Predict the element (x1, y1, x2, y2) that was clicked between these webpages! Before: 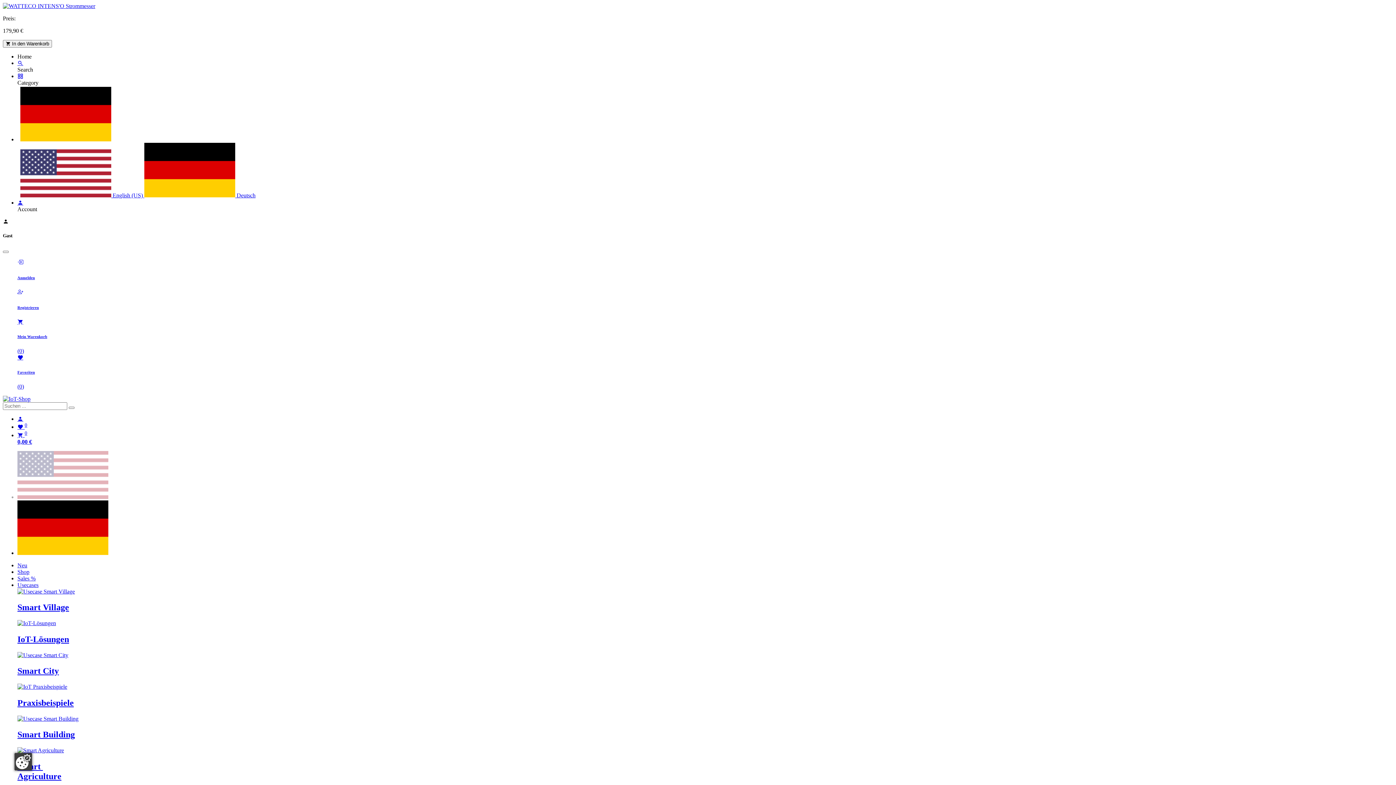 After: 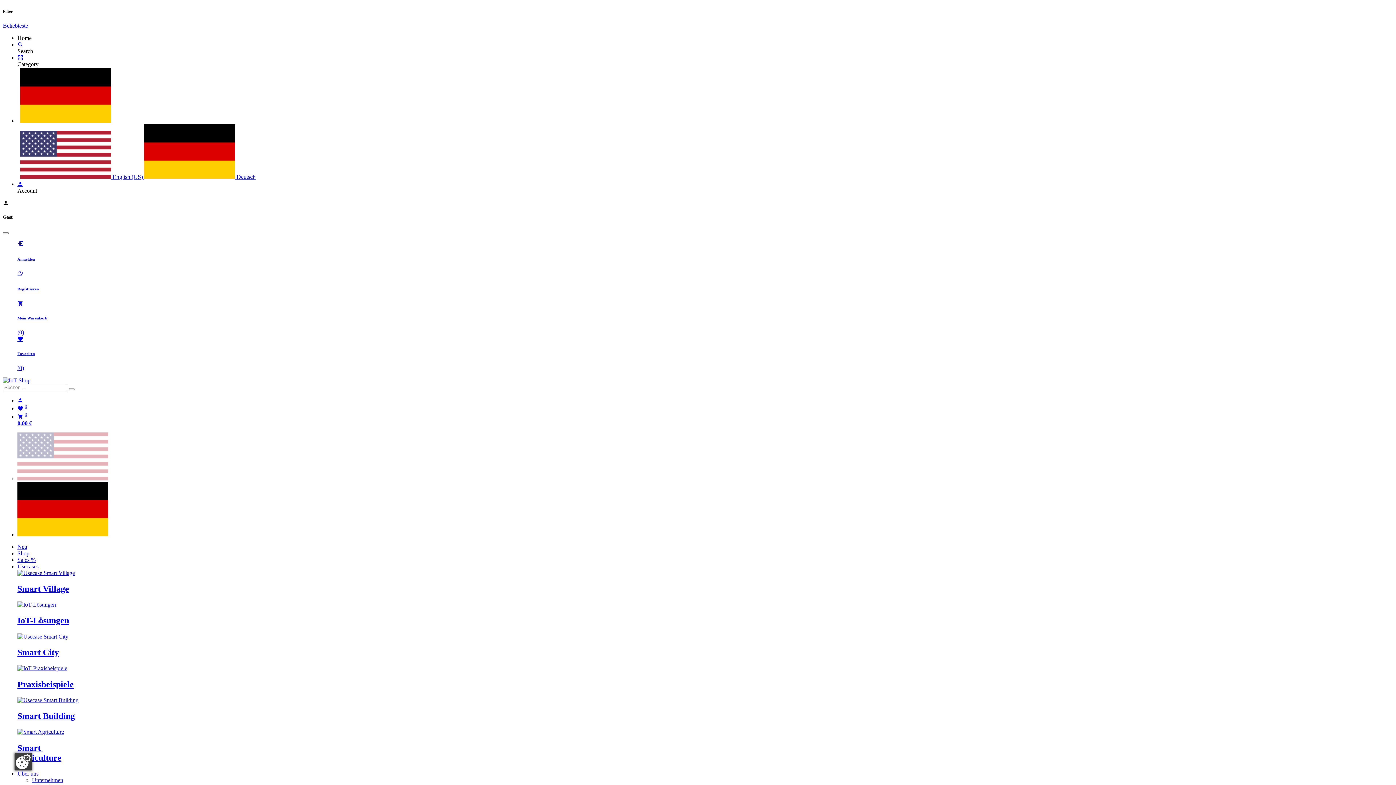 Action: bbox: (17, 354, 1393, 390) label: Favoriten
(0)